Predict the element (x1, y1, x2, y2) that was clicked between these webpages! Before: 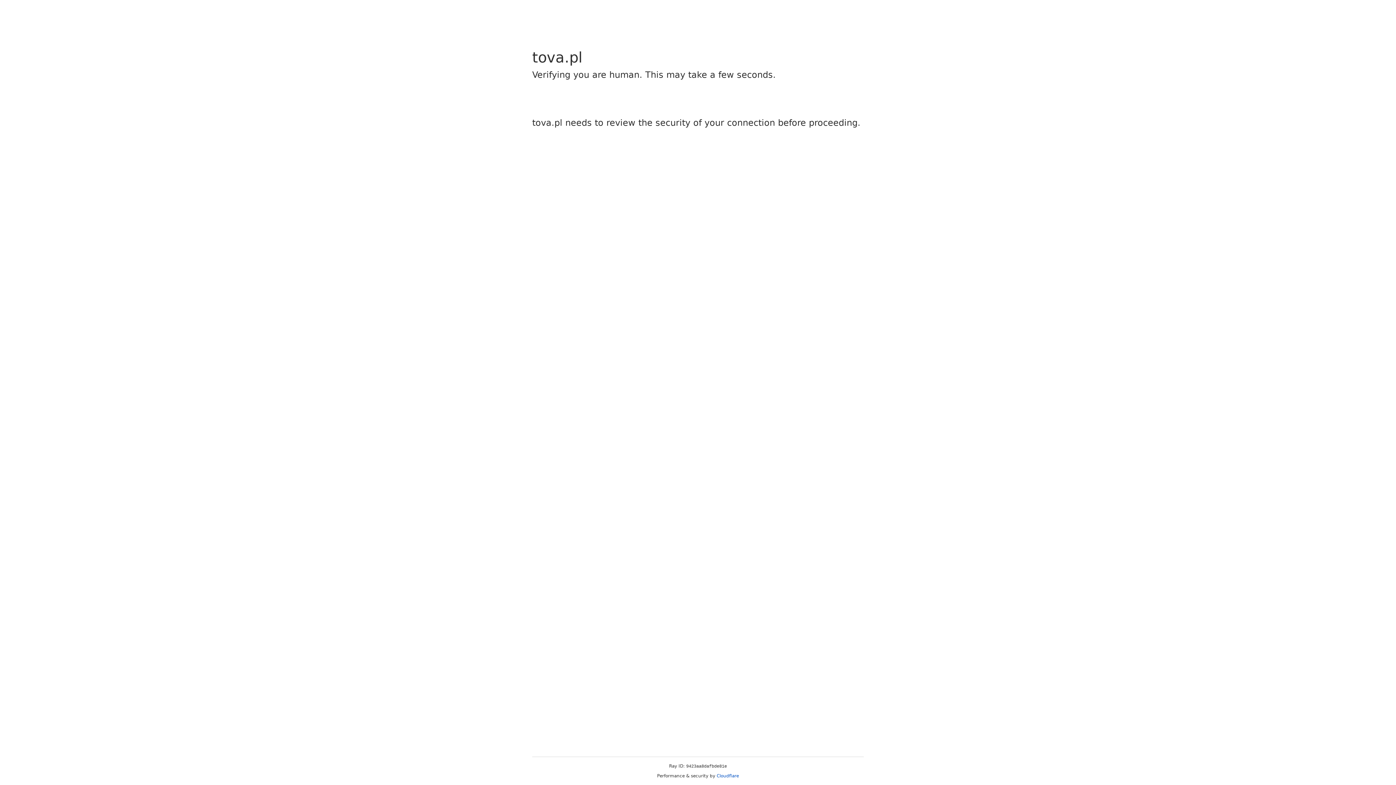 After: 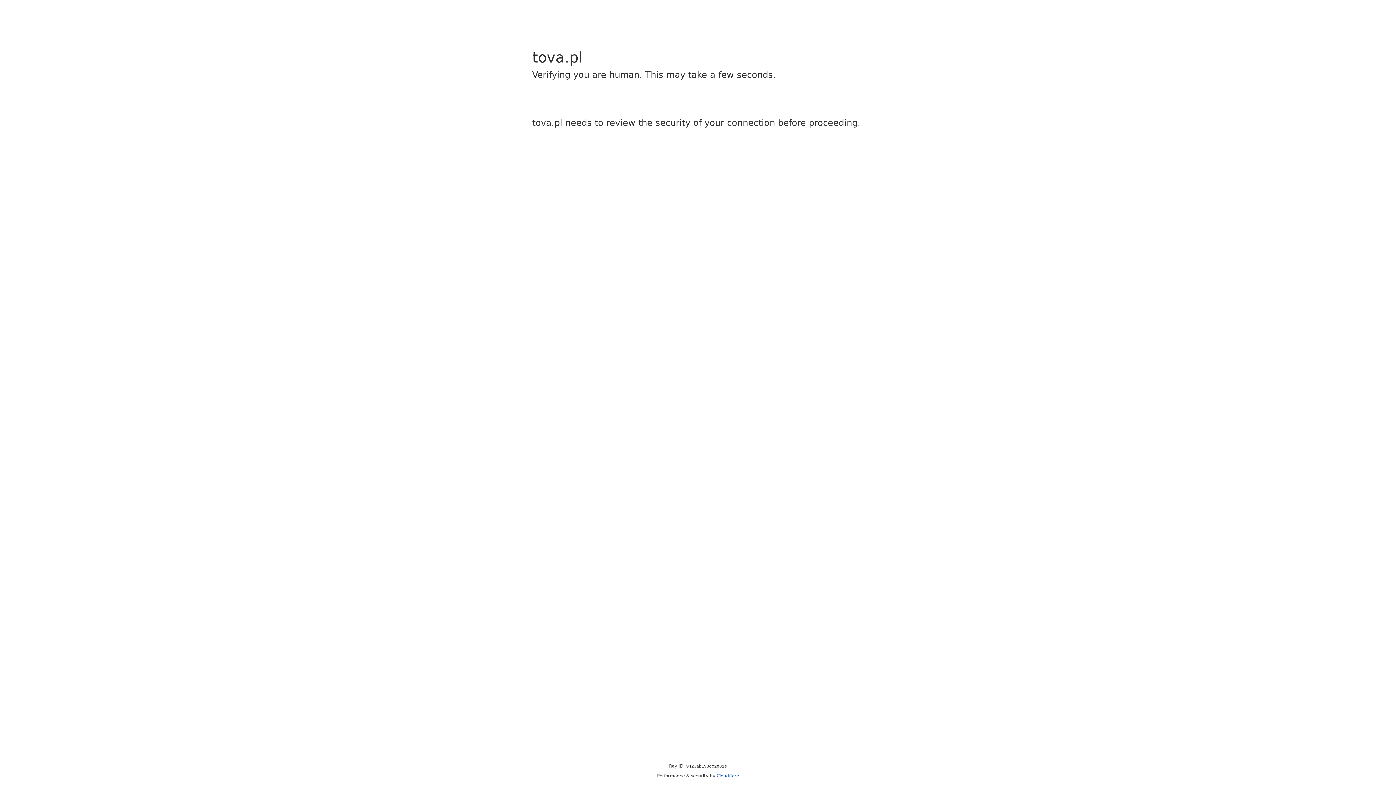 Action: bbox: (716, 773, 739, 778) label: Cloudflare